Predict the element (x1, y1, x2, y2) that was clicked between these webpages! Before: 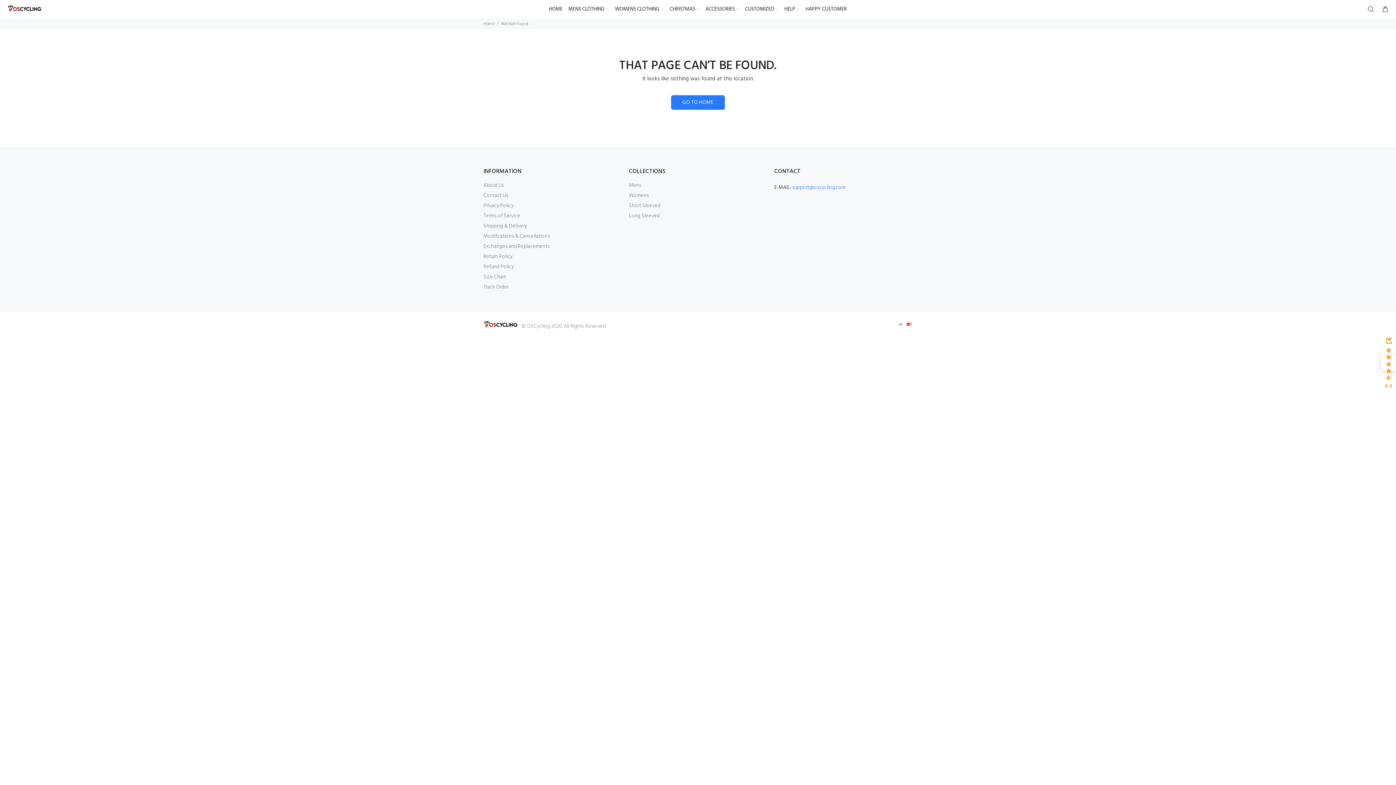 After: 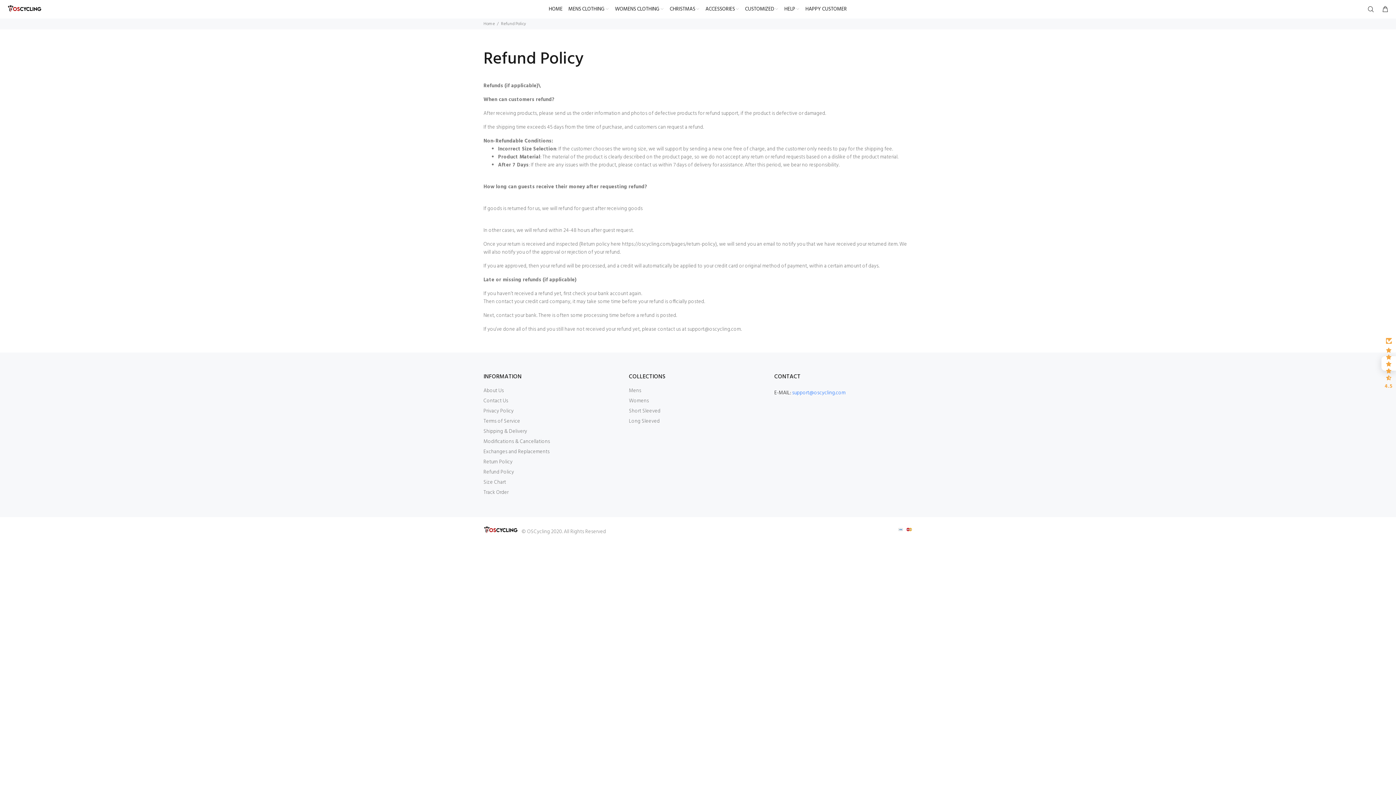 Action: bbox: (483, 262, 514, 272) label: Refund Policy